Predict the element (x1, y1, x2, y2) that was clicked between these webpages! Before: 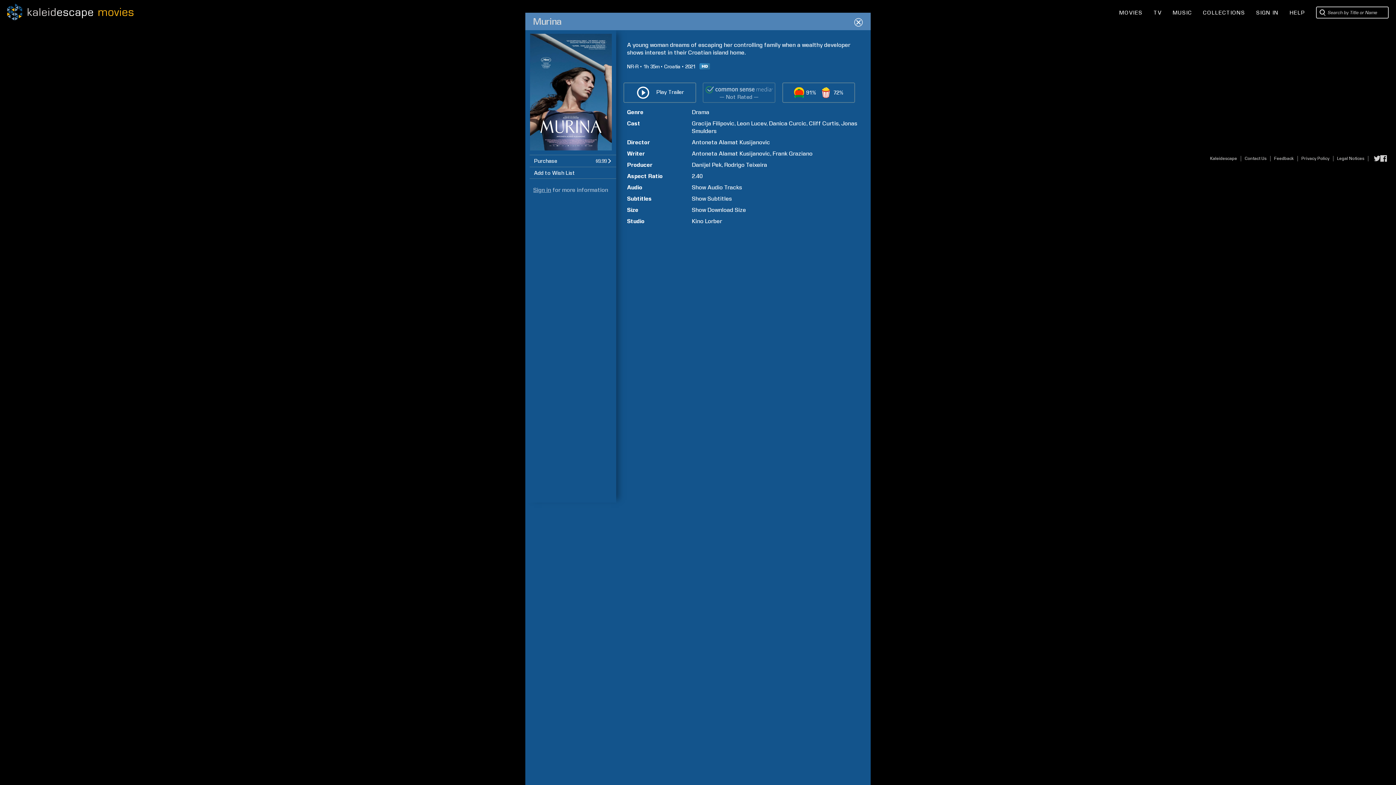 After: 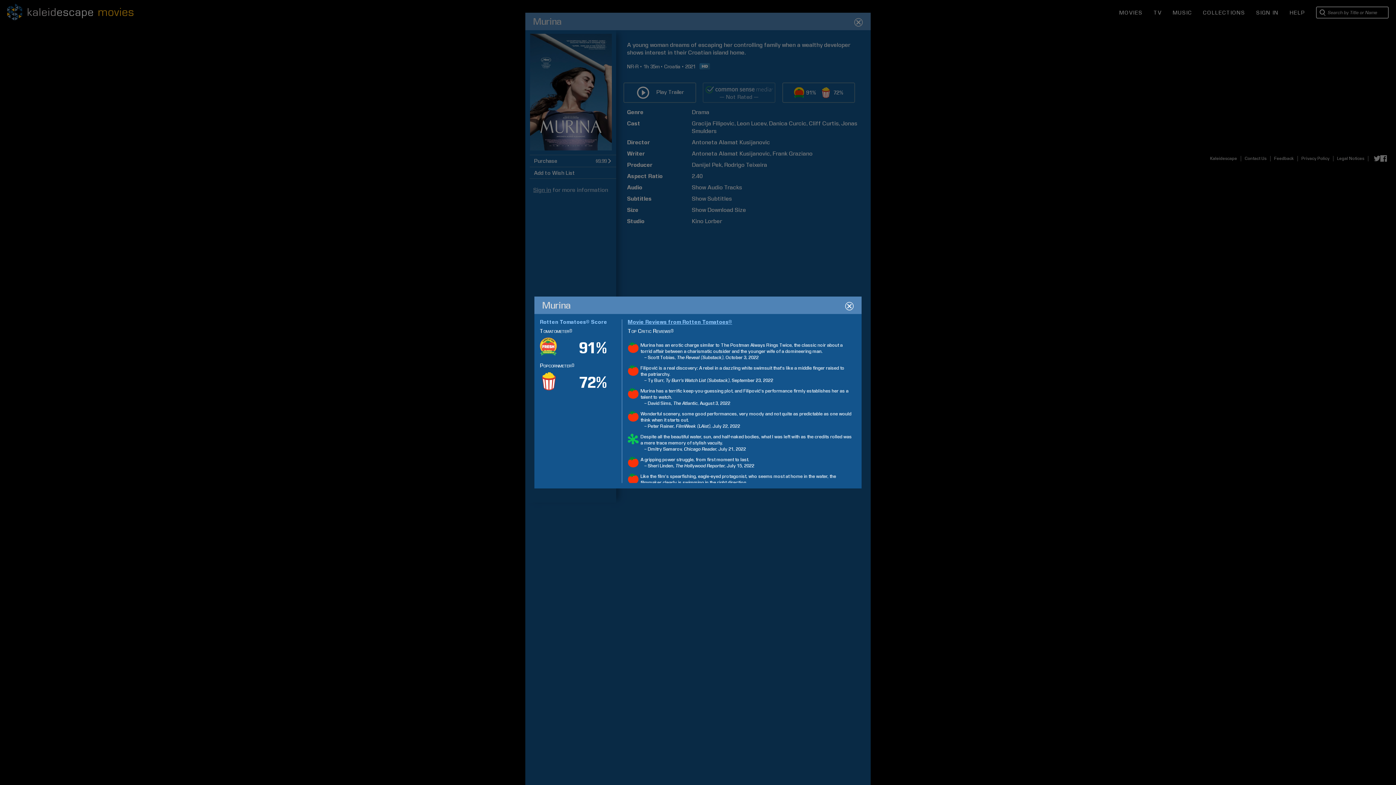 Action: bbox: (782, 82, 855, 102) label: 91%
72%